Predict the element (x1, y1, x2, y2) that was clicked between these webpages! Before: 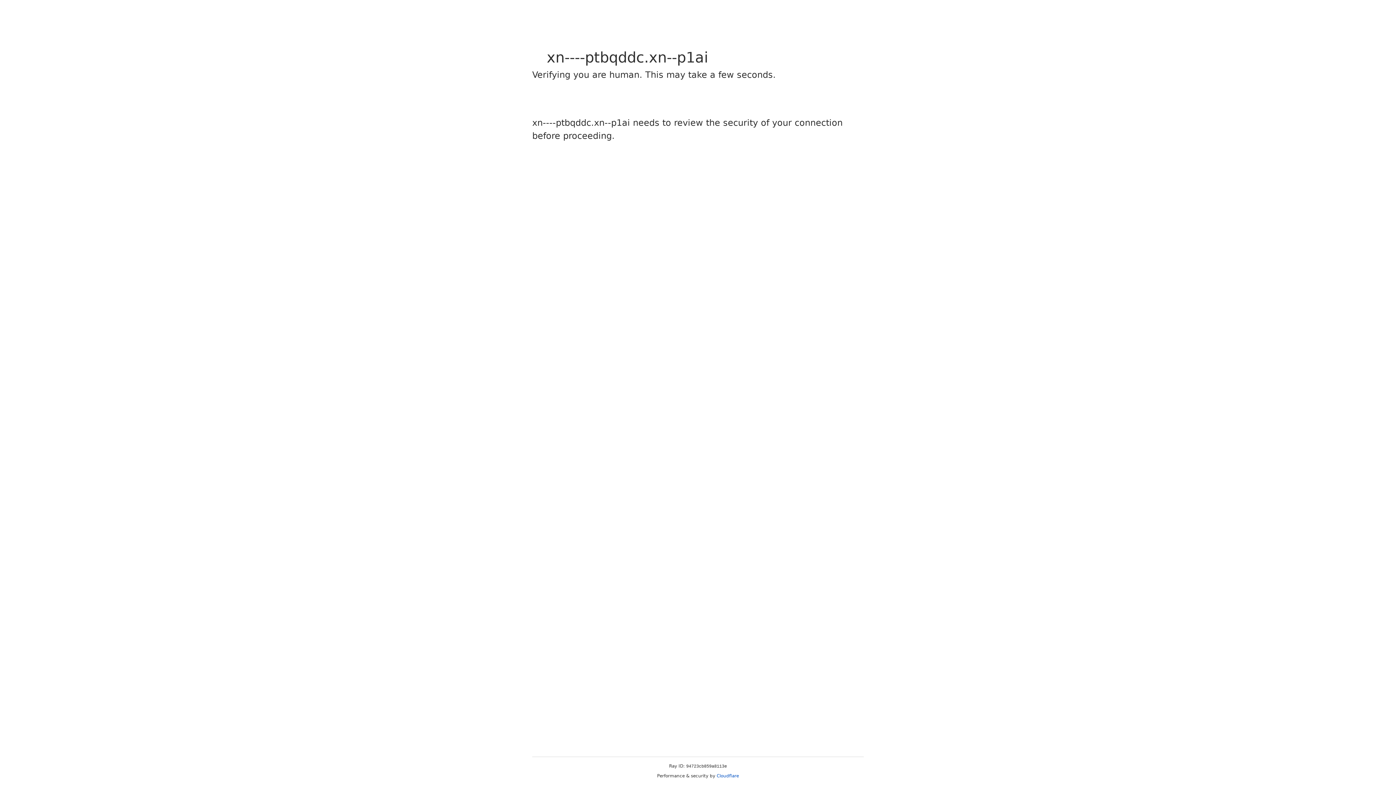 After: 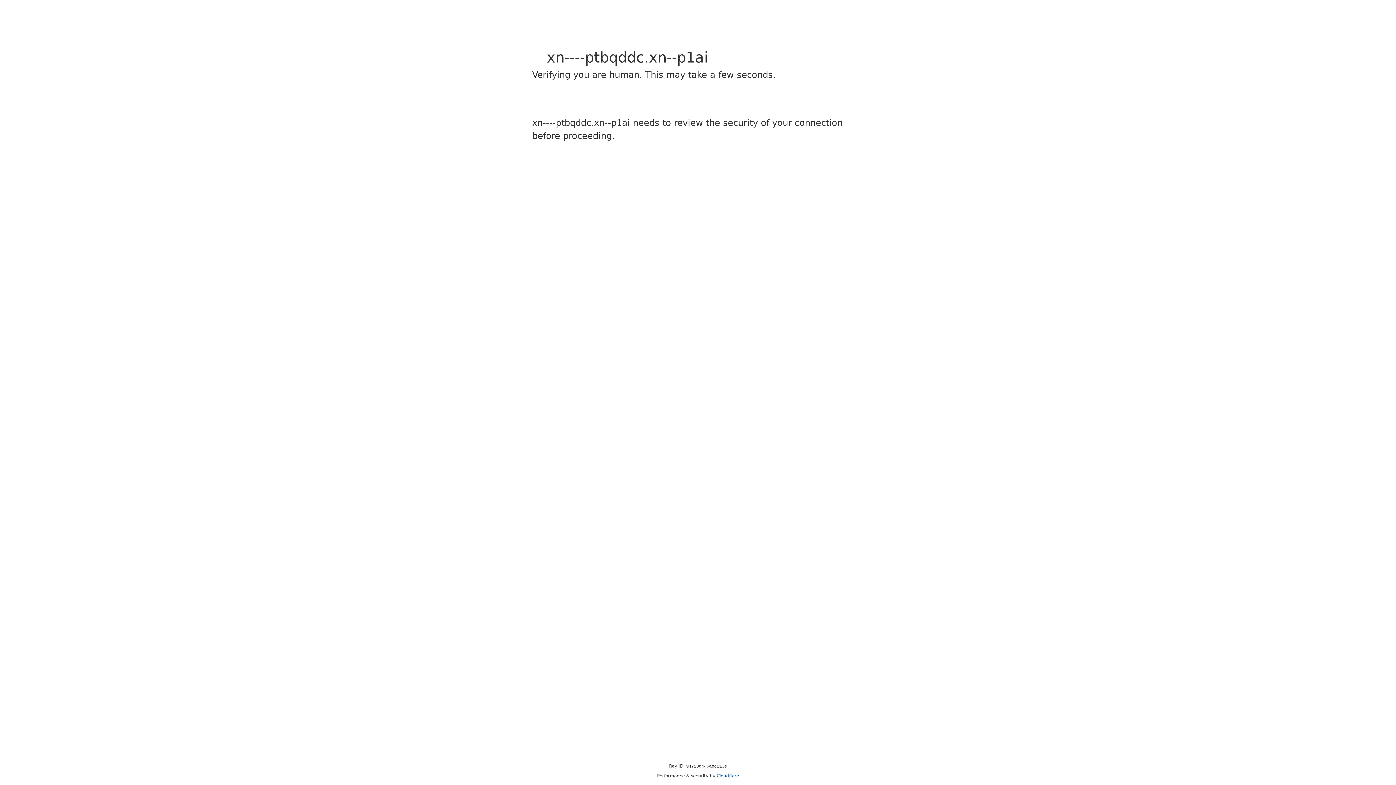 Action: label: Cloudflare bbox: (716, 773, 739, 778)